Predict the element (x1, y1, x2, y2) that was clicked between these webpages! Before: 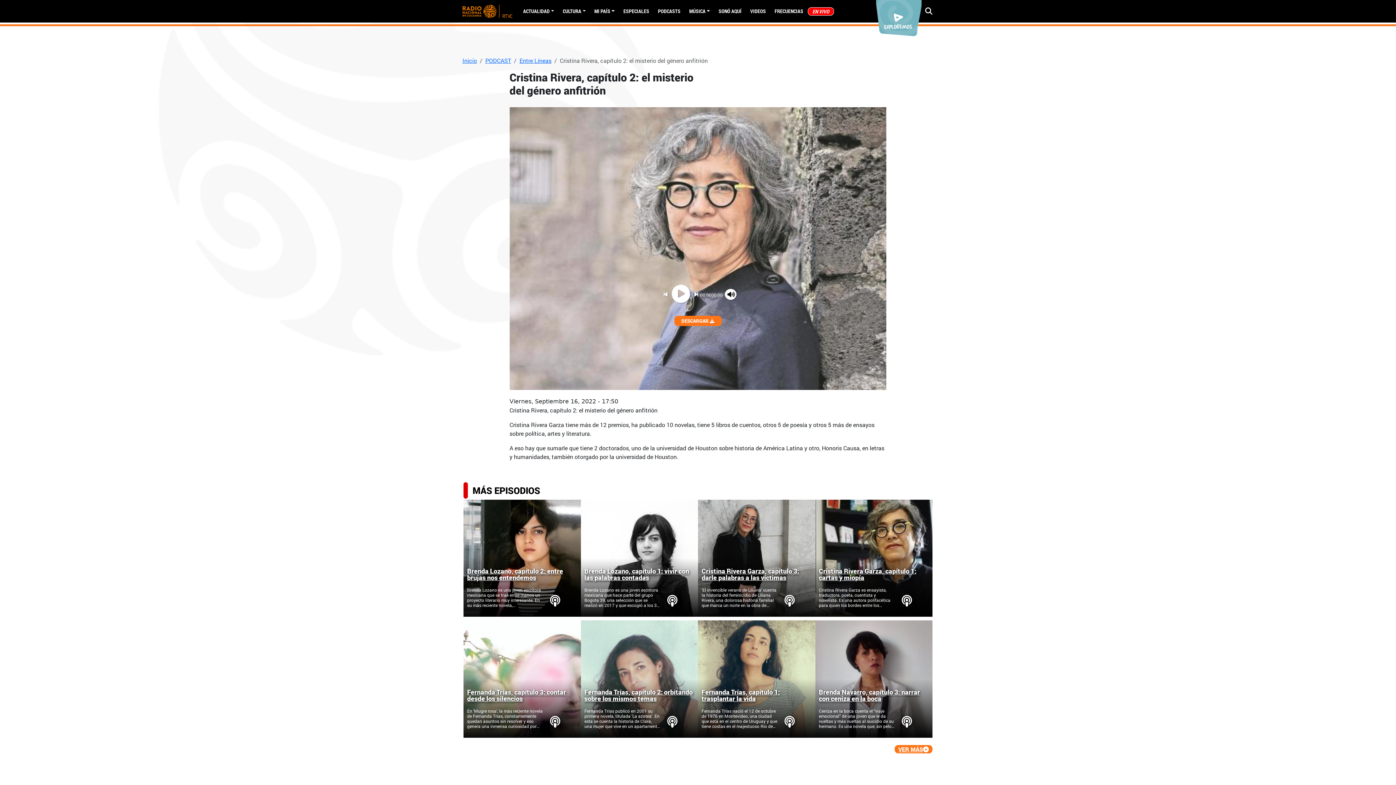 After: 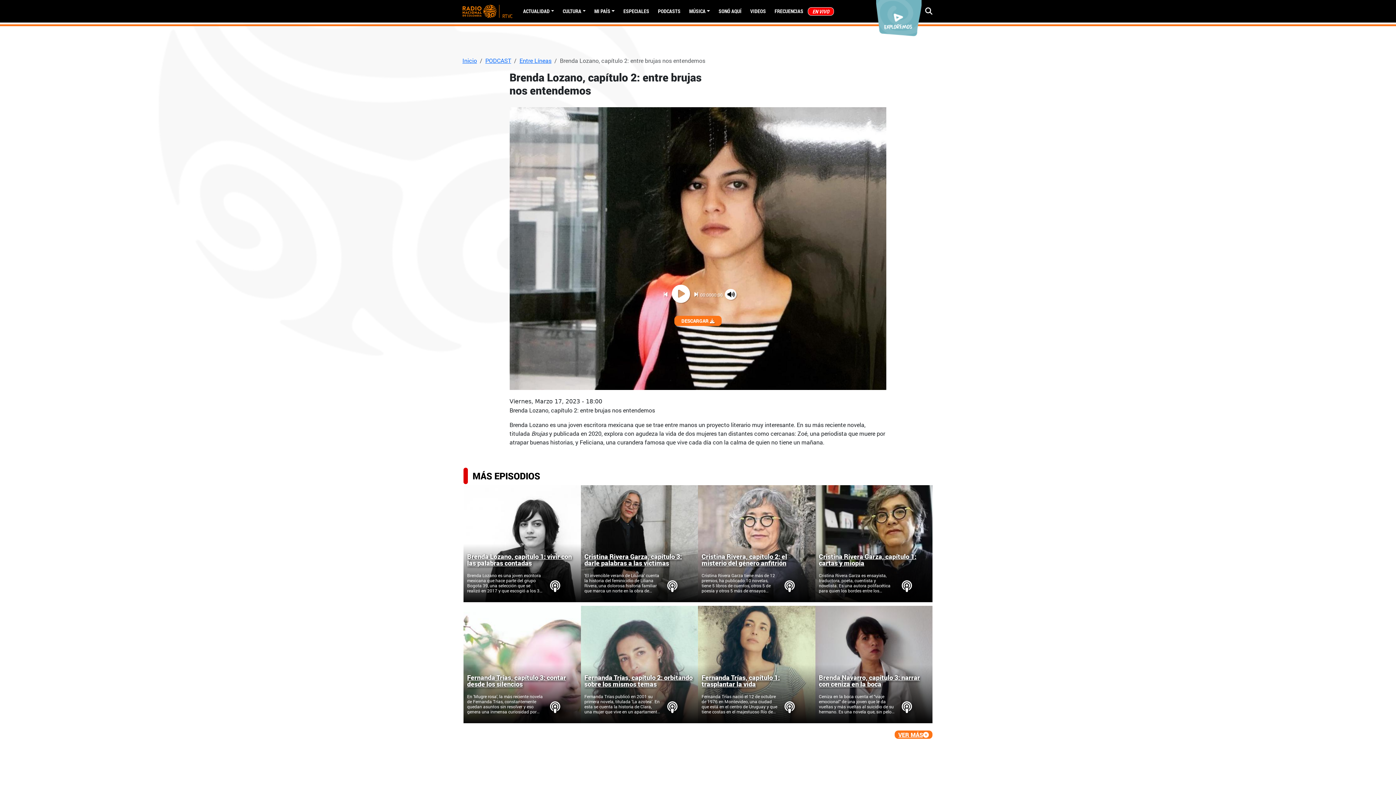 Action: bbox: (467, 568, 577, 587) label: Brenda Lozano, capítulo 2: entre brujas nos entendemos